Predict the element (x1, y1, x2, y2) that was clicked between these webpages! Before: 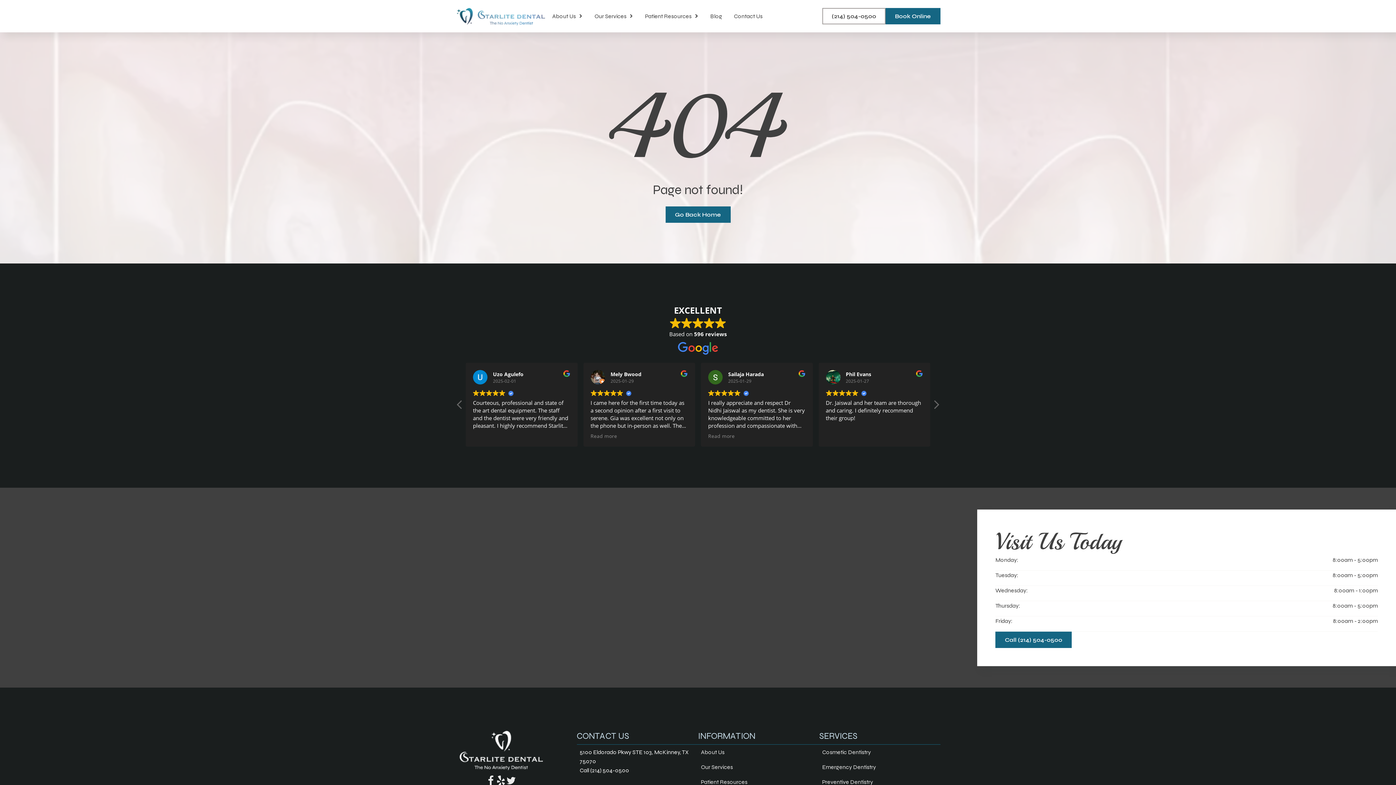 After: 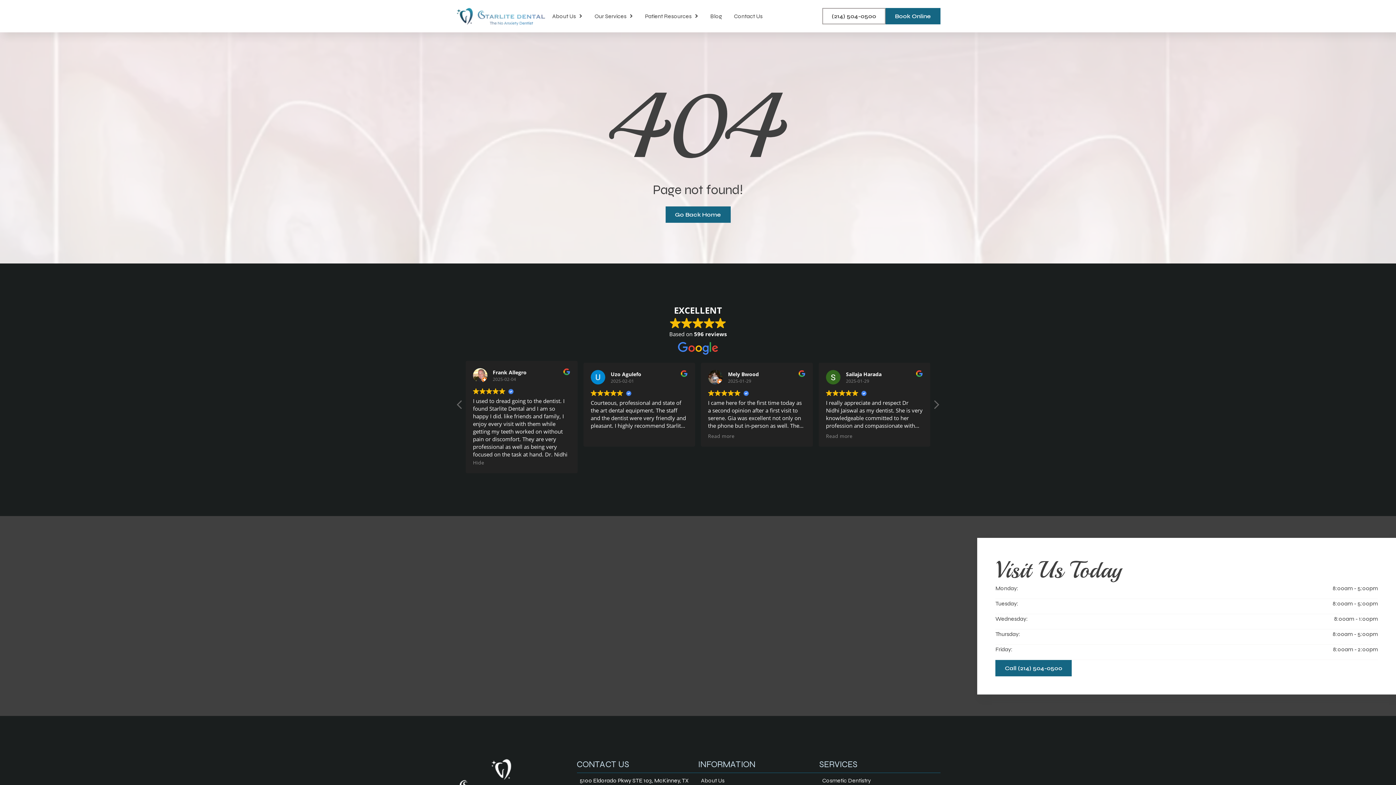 Action: bbox: (590, 433, 617, 439) label: Read more